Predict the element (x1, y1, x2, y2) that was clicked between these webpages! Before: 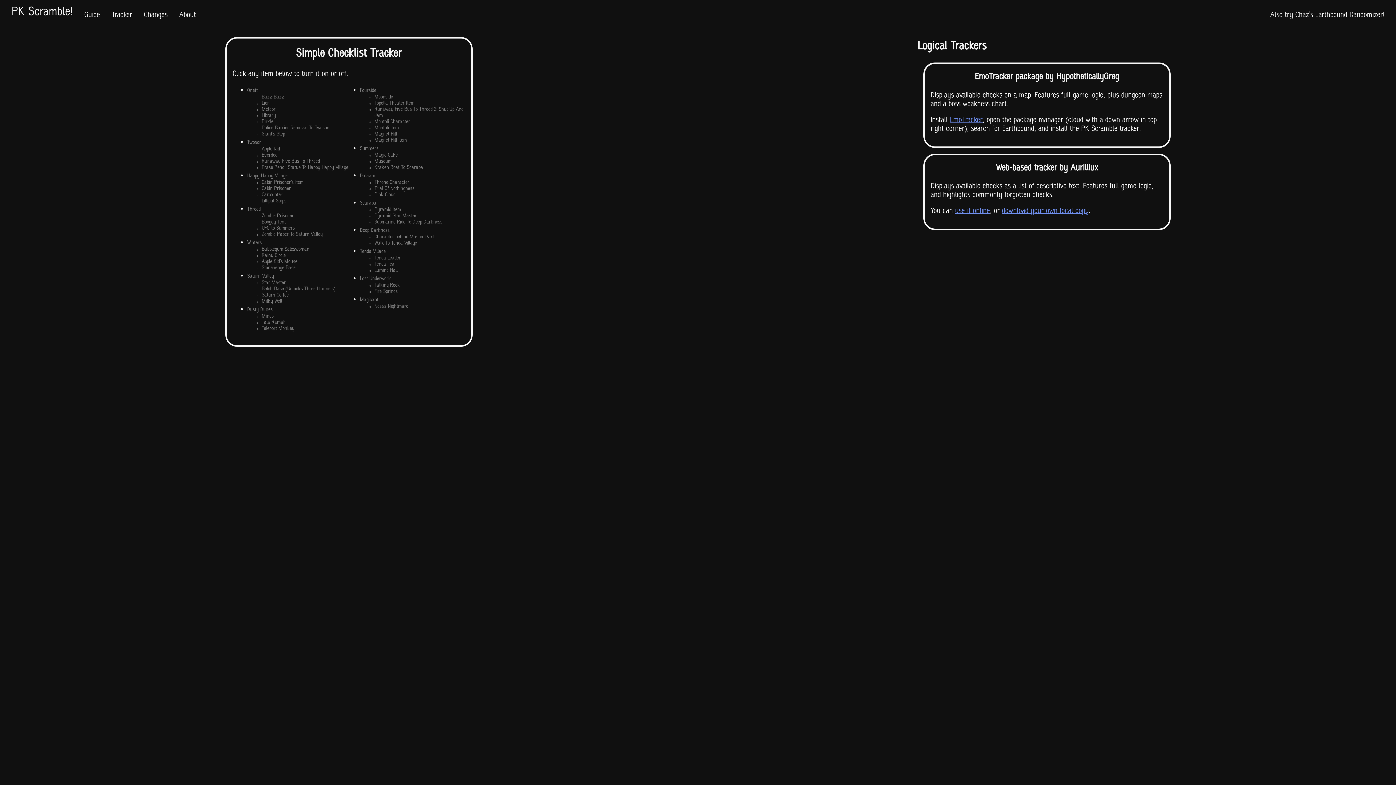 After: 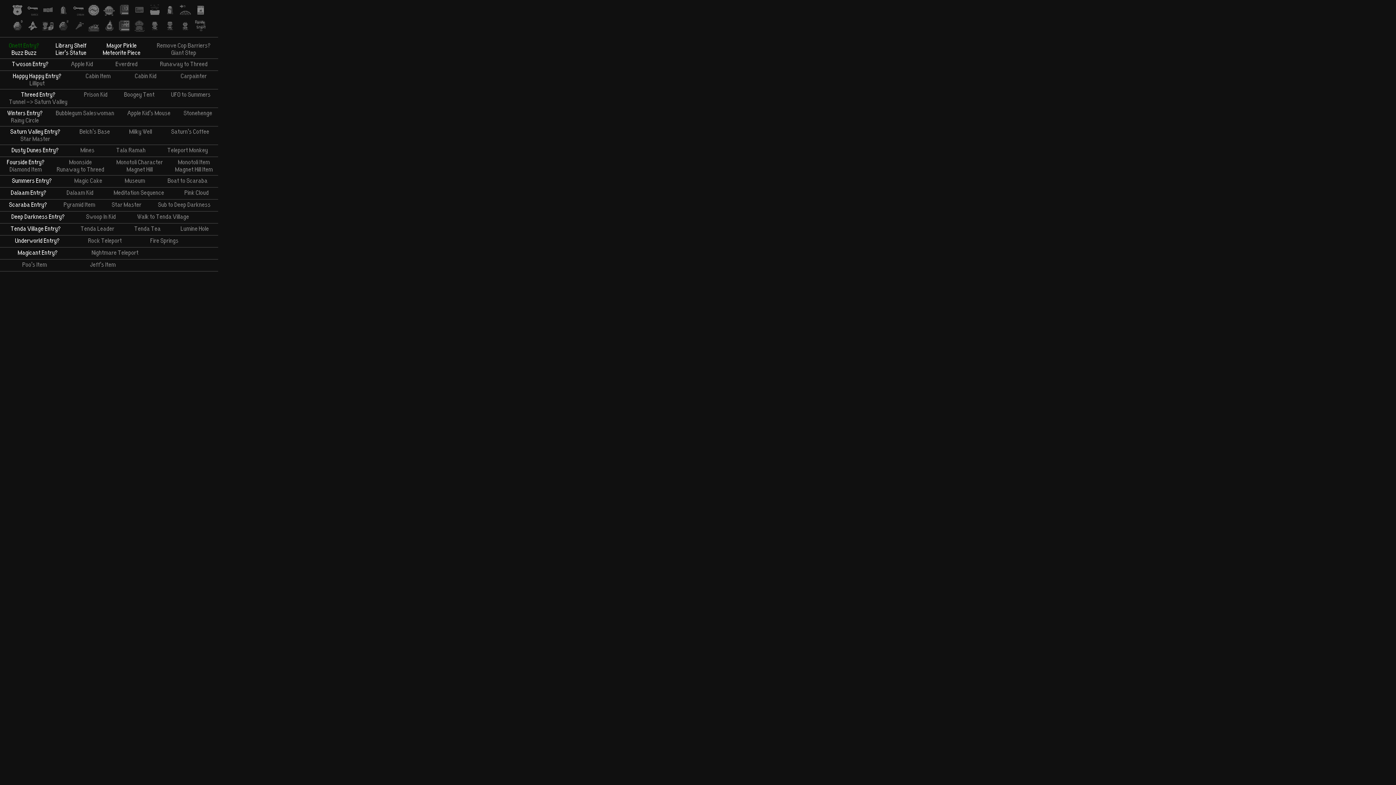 Action: label: use it online bbox: (955, 207, 990, 215)